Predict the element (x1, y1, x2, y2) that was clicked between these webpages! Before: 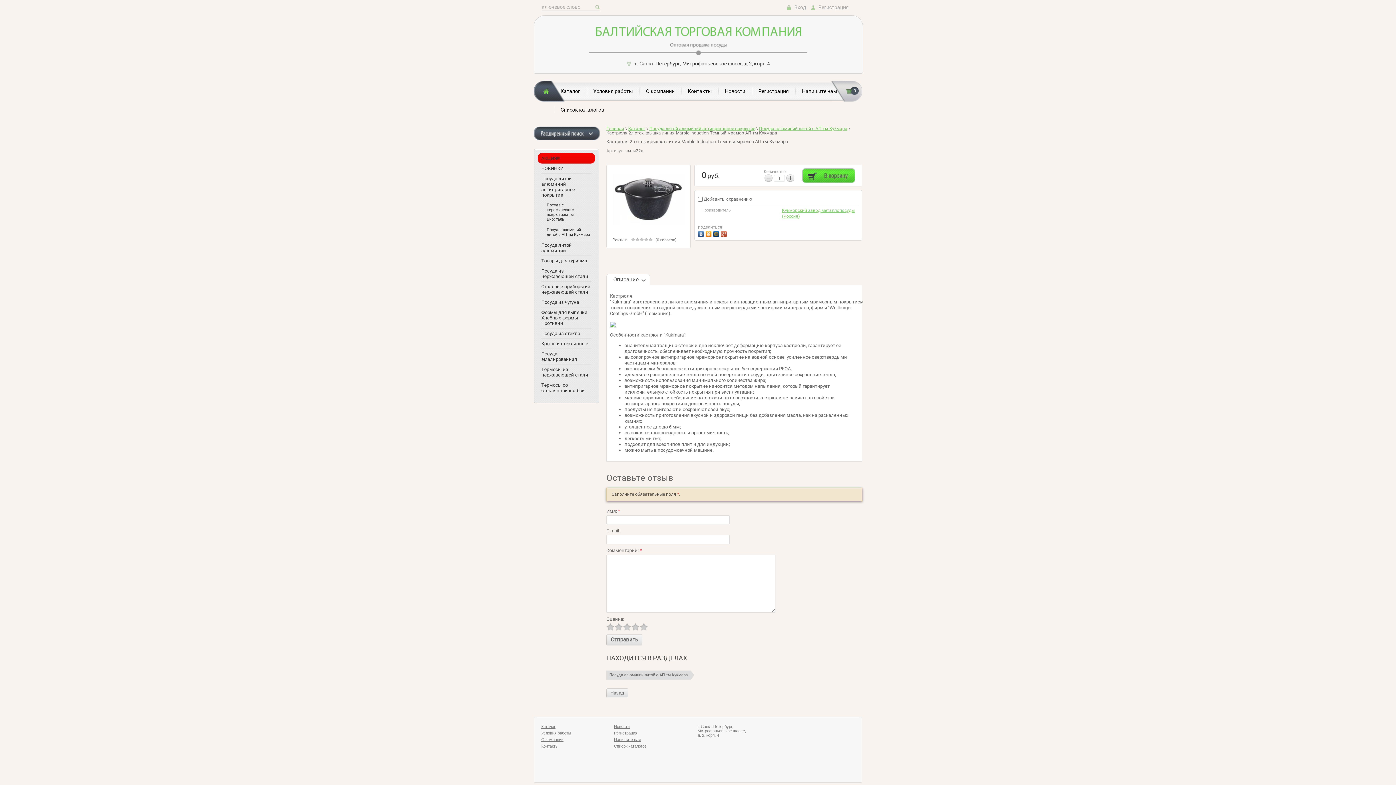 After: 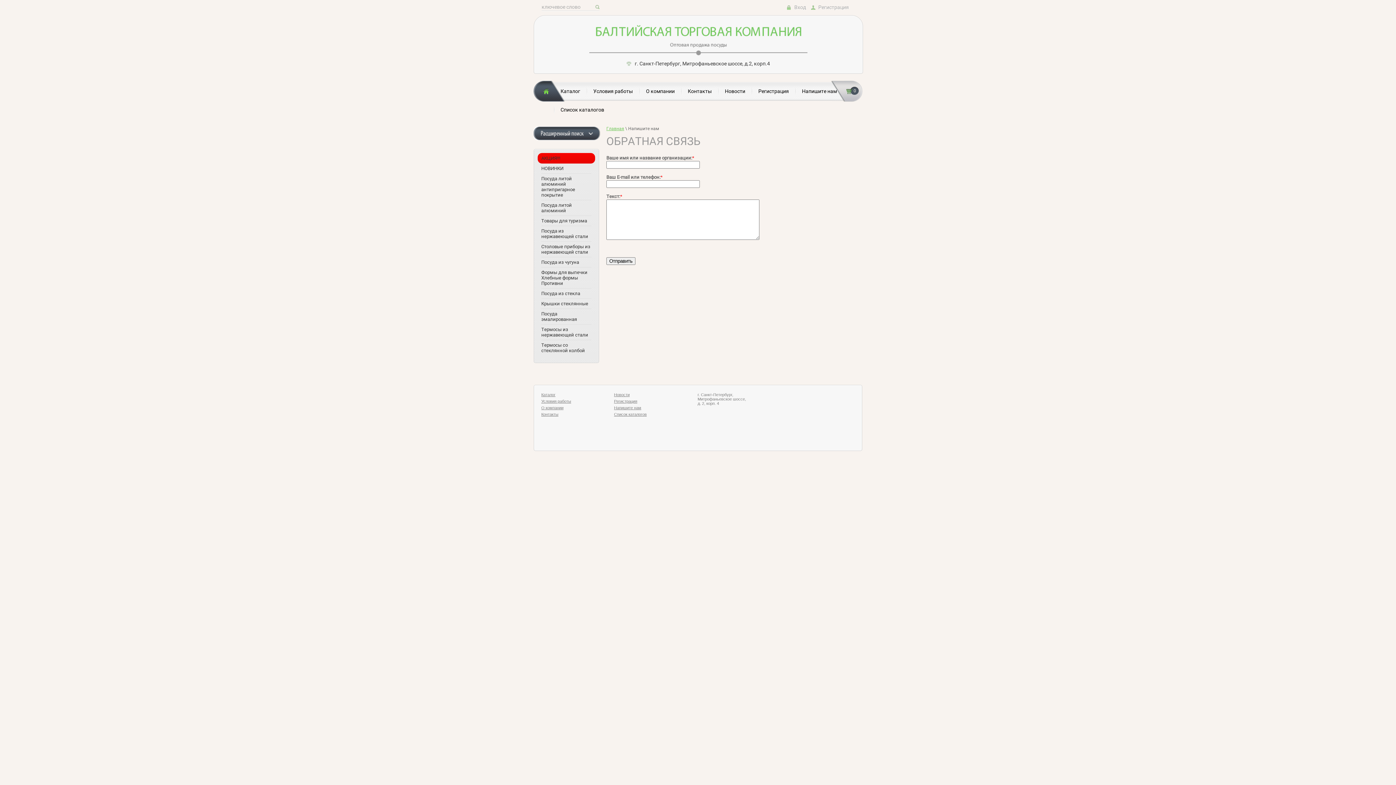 Action: bbox: (802, 88, 837, 94) label: Напишите нам